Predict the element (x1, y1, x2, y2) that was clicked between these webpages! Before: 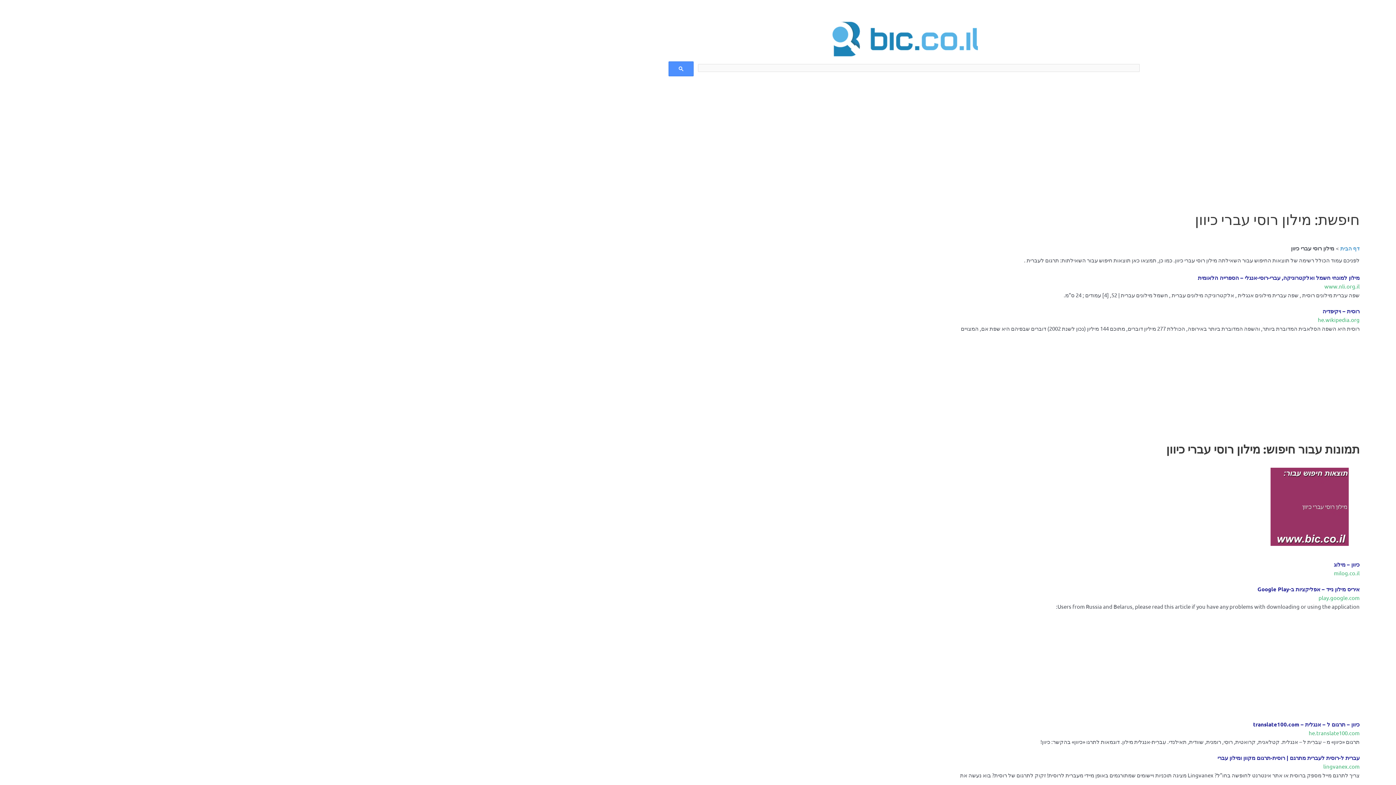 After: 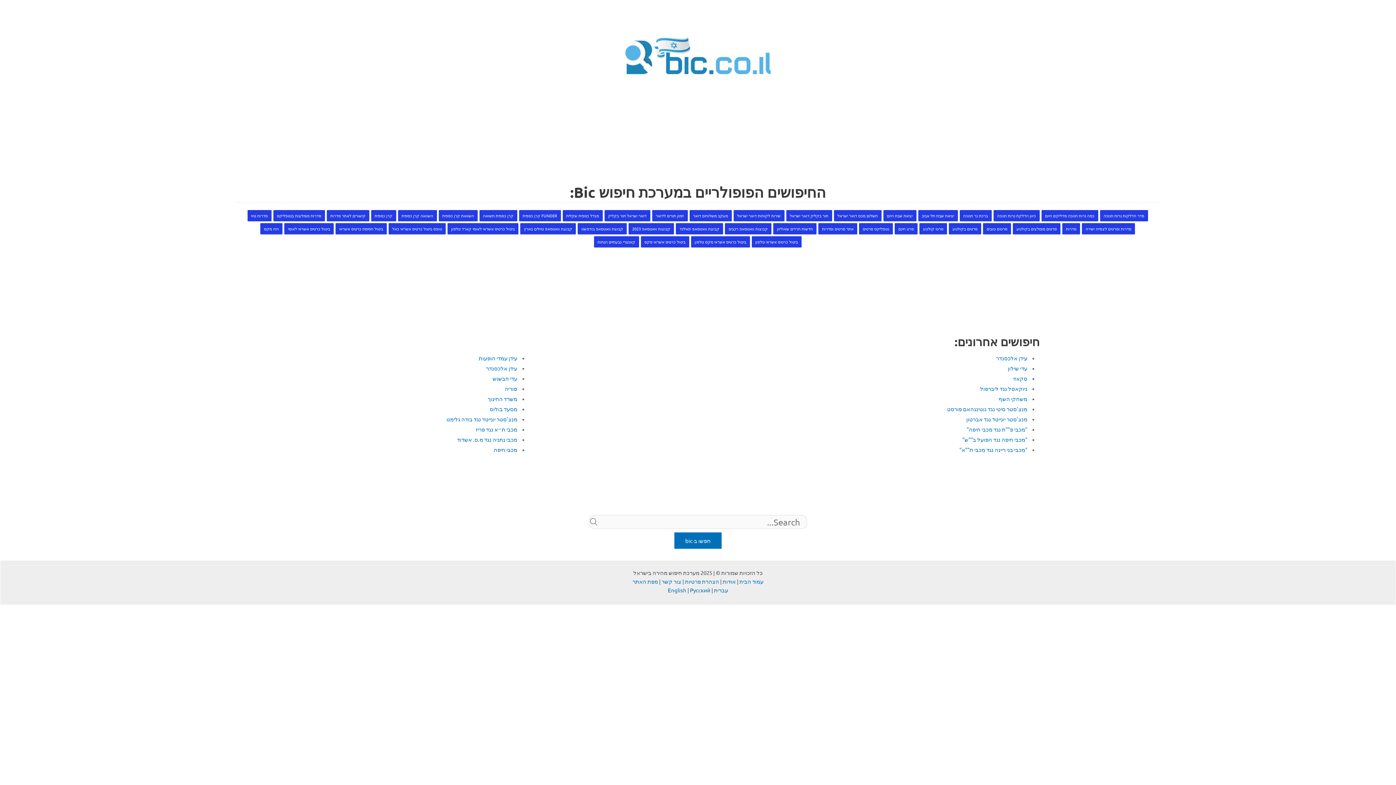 Action: bbox: (1340, 244, 1360, 251) label: דף הבית